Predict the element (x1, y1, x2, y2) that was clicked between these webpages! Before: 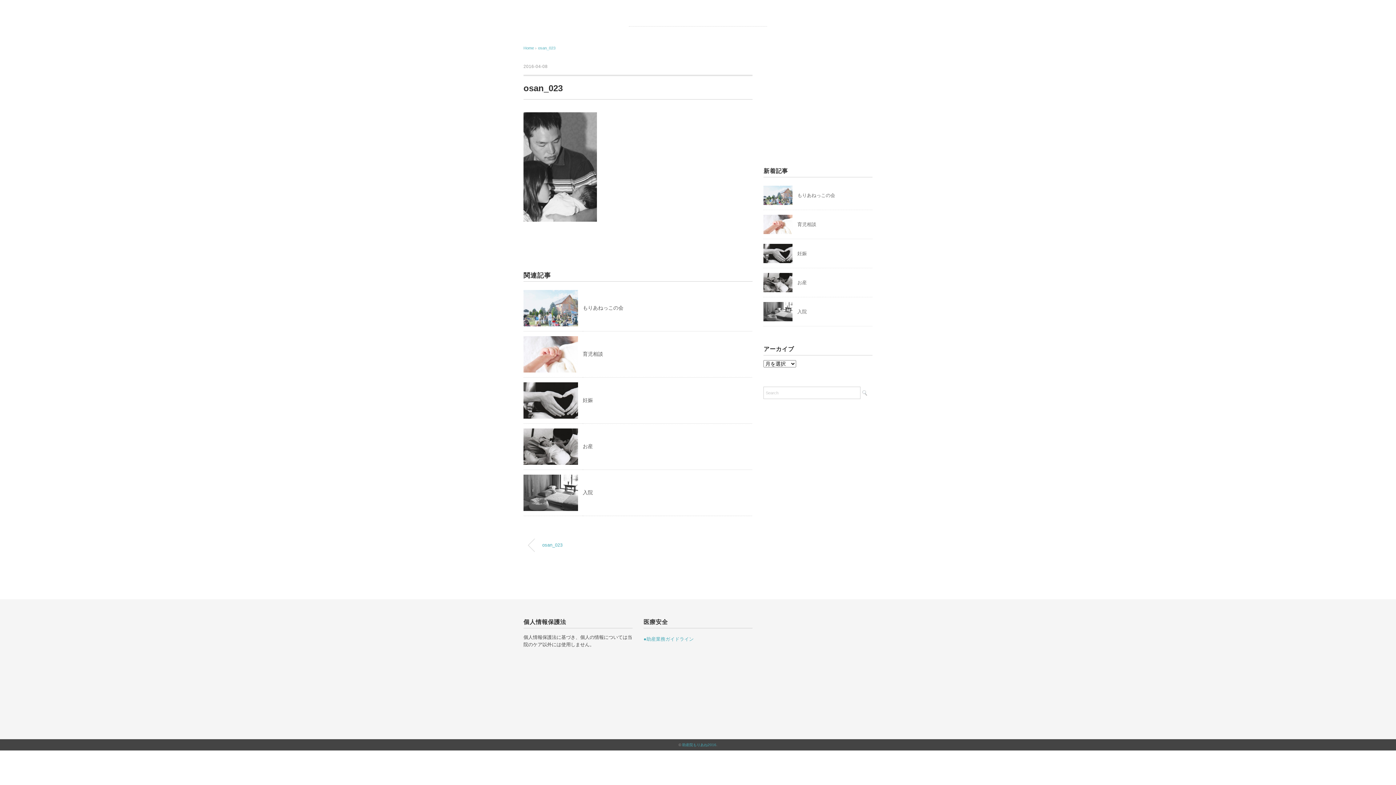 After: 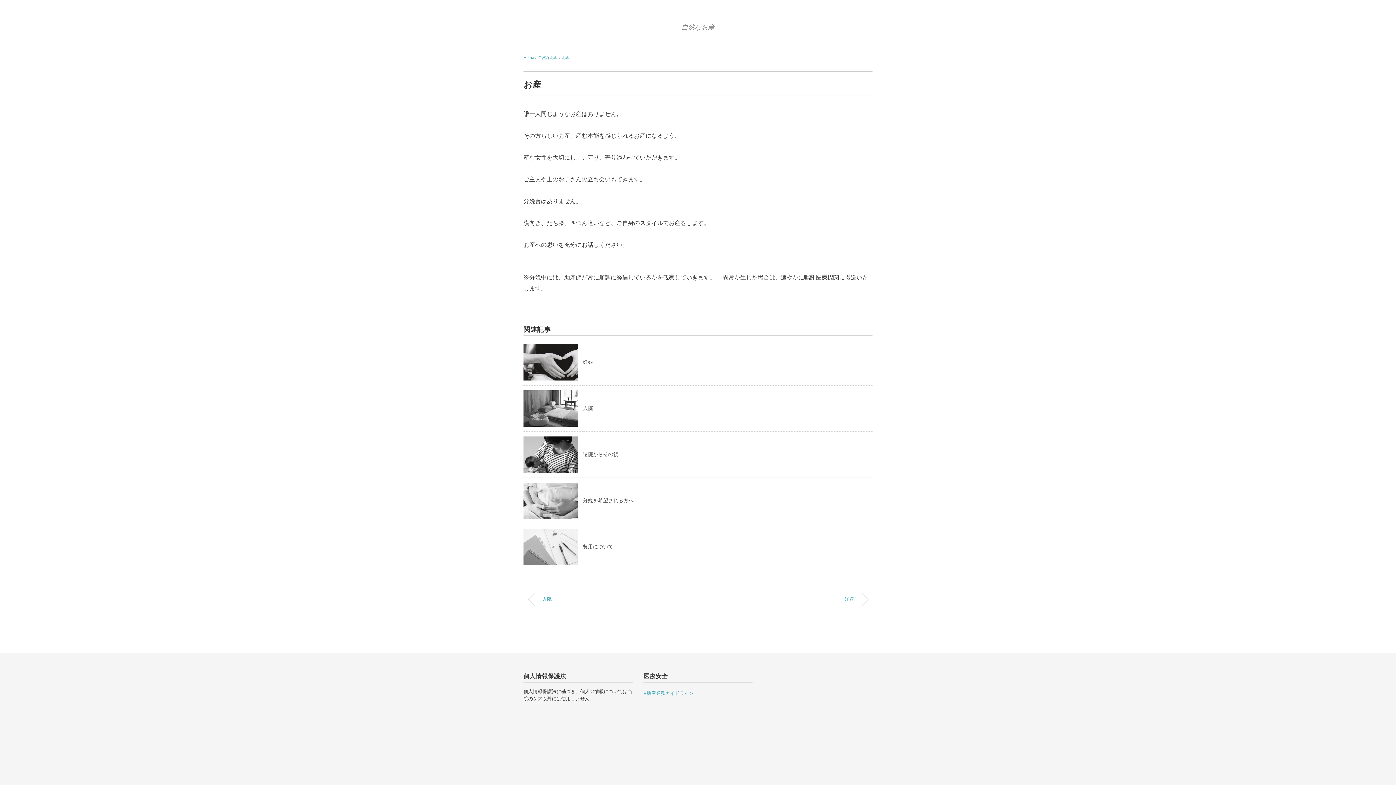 Action: bbox: (797, 280, 807, 285) label: お産